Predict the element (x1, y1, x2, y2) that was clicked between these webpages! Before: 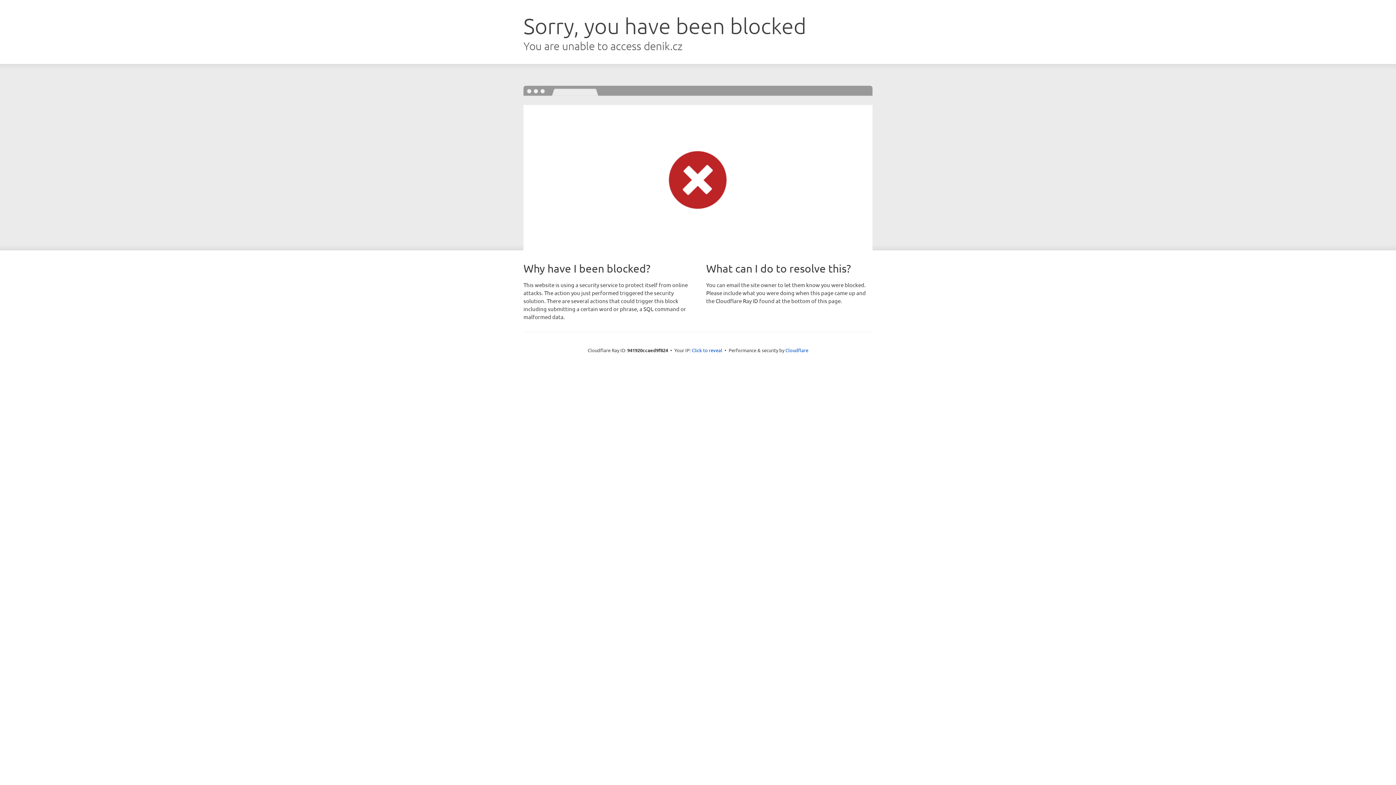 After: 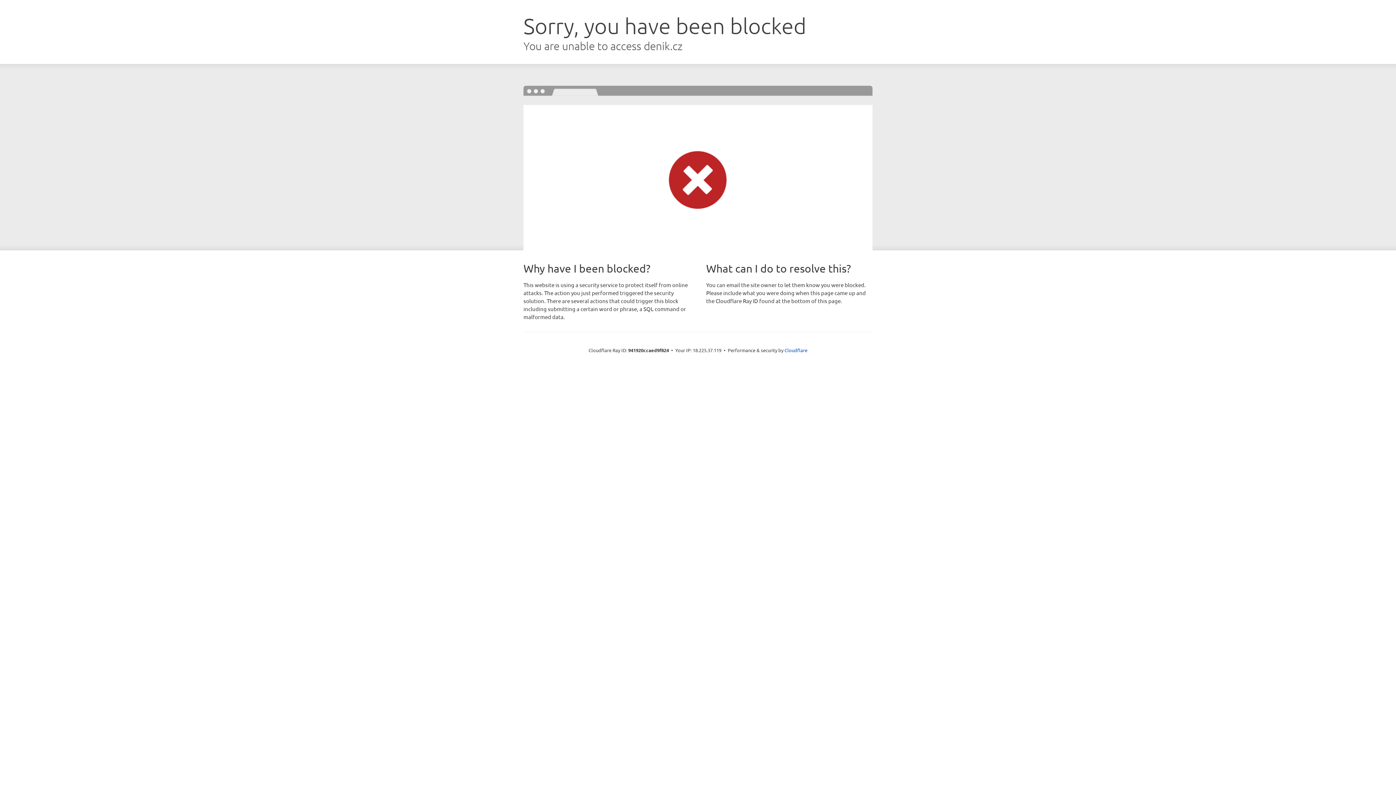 Action: bbox: (692, 346, 722, 353) label: Click to reveal